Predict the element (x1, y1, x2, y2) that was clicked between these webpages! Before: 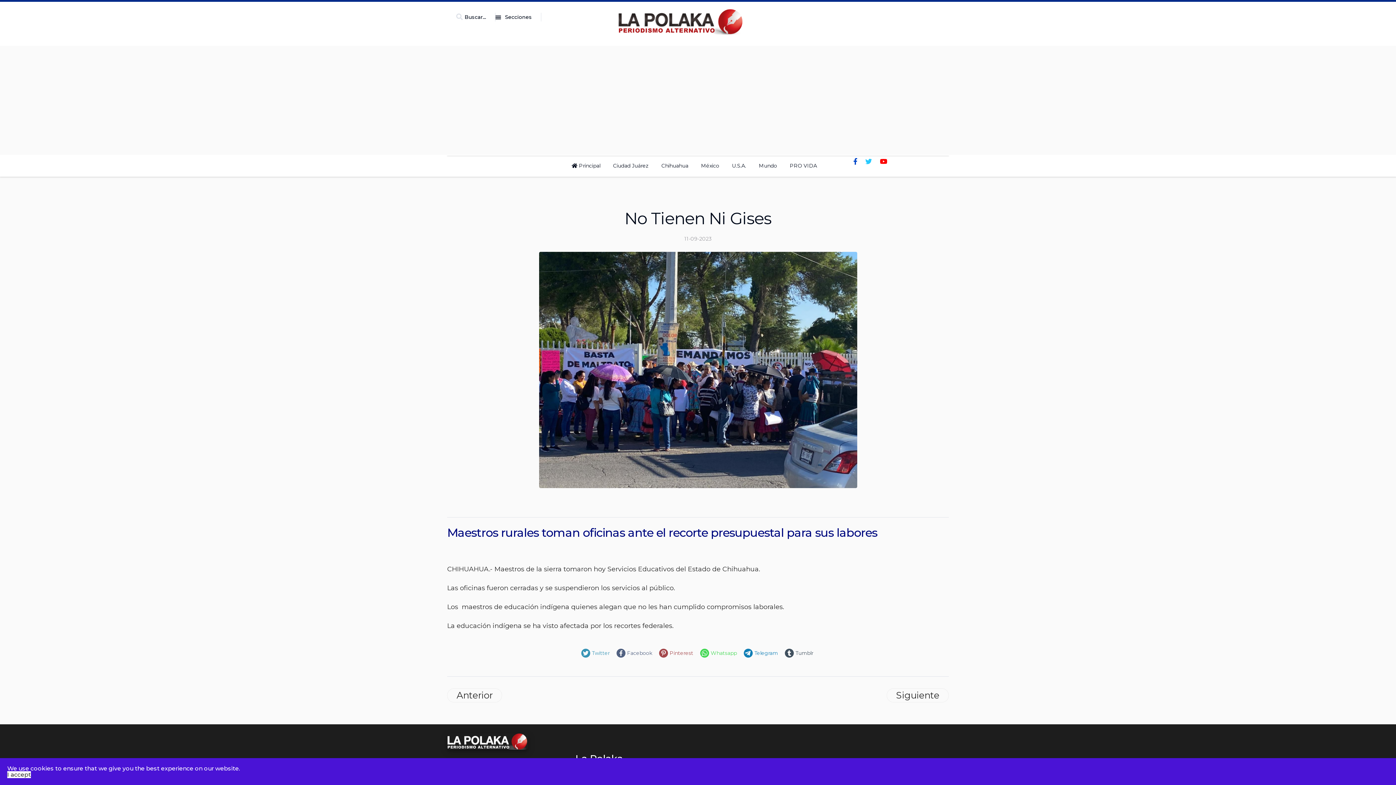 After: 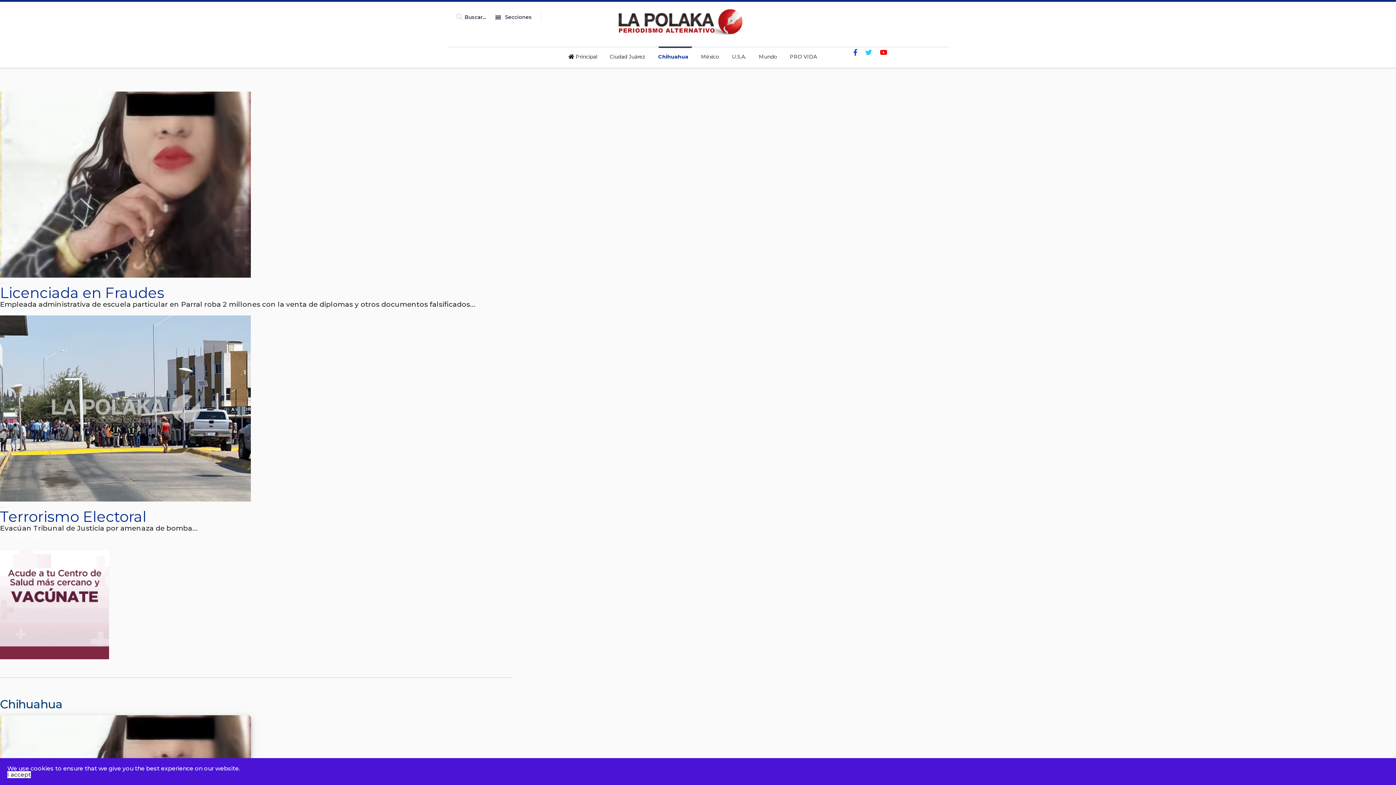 Action: bbox: (661, 154, 692, 176) label: Chihuahua